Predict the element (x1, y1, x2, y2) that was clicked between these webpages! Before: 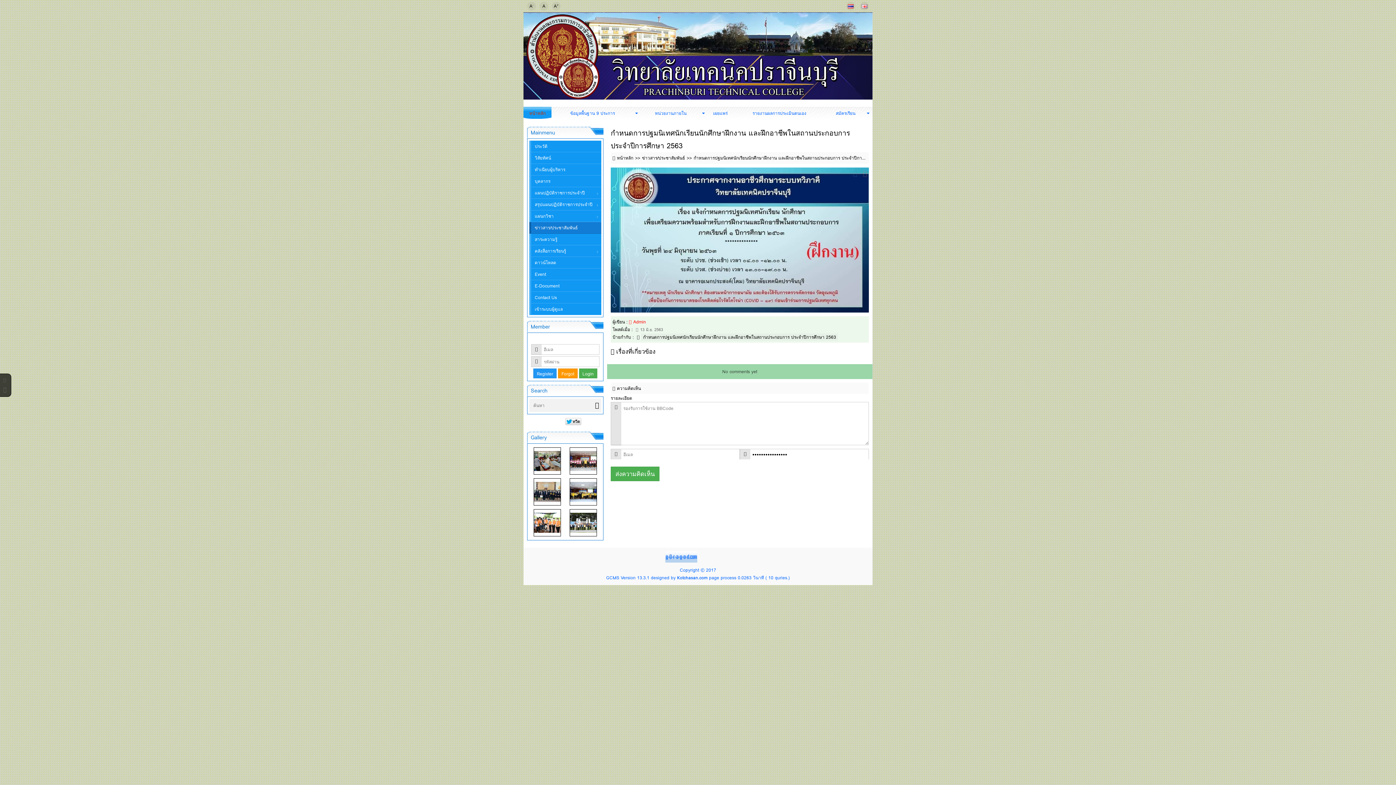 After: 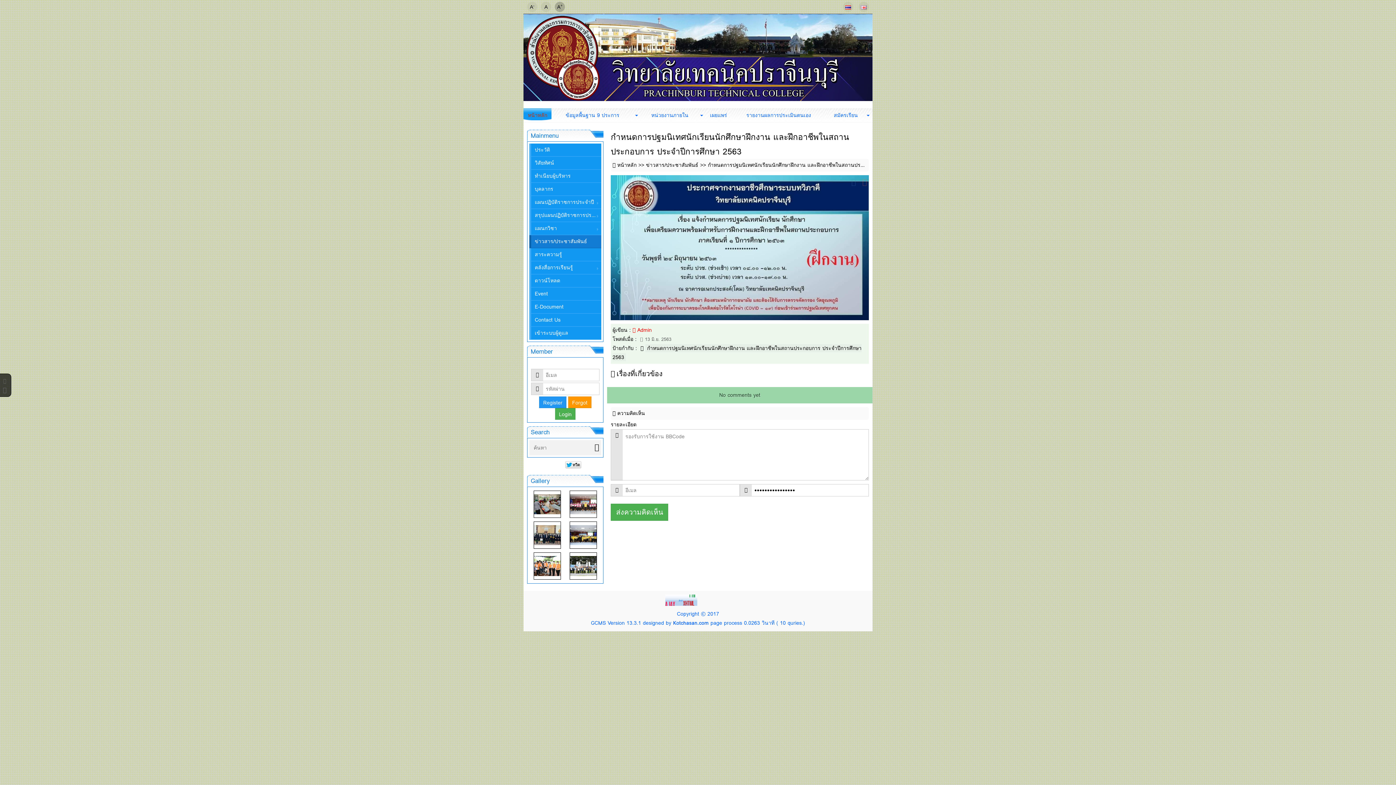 Action: bbox: (552, 1, 560, 10) label: A+